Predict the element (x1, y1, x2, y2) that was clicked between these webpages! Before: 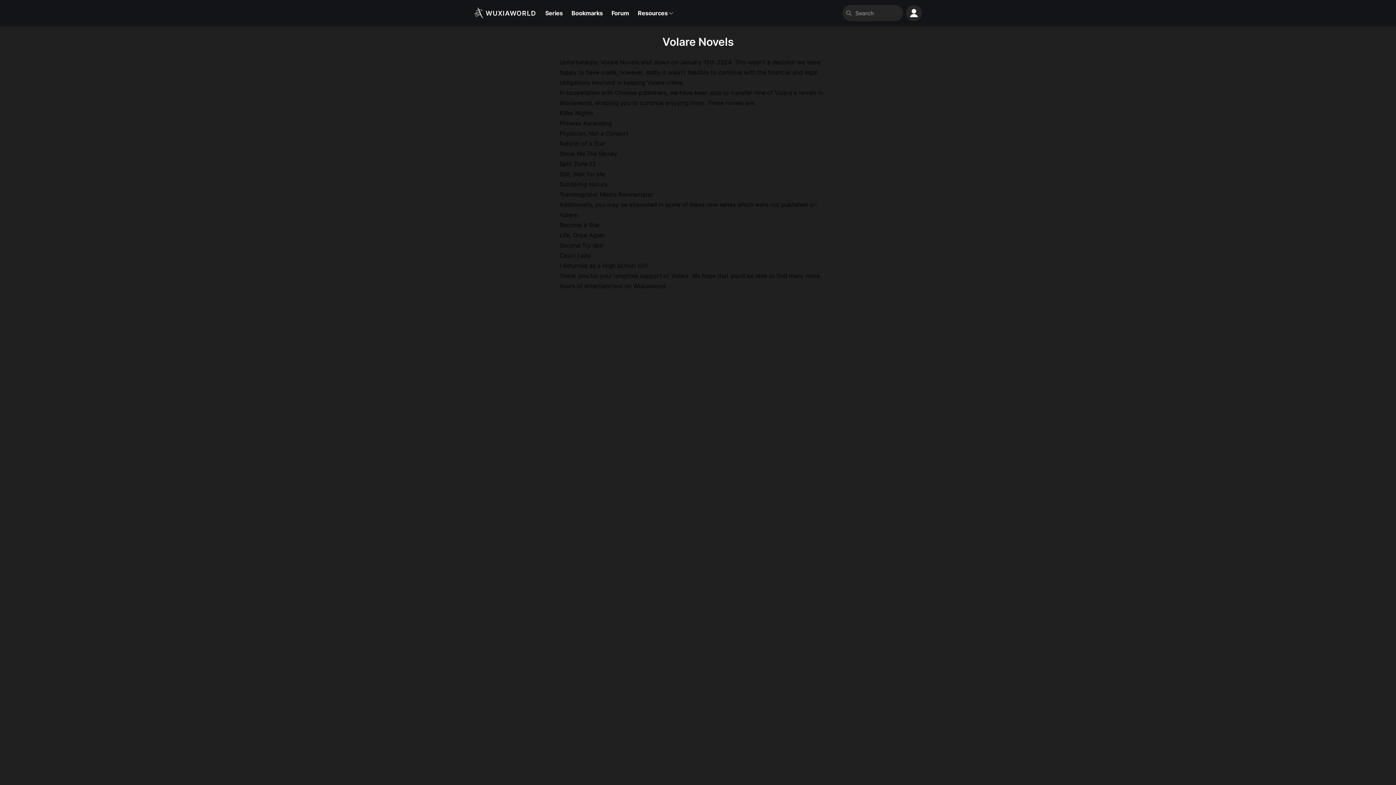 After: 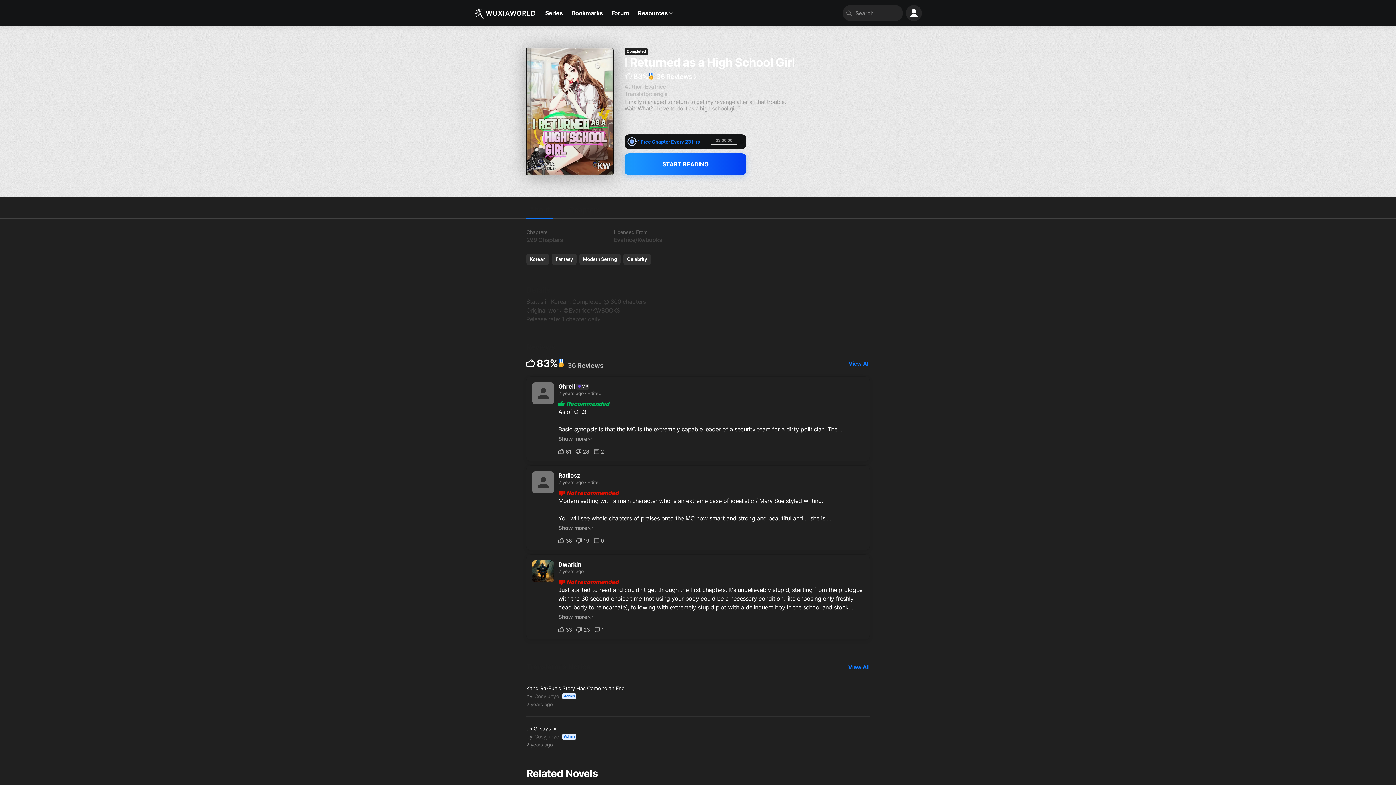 Action: label: I Returned as a High School Girl bbox: (559, 262, 647, 269)